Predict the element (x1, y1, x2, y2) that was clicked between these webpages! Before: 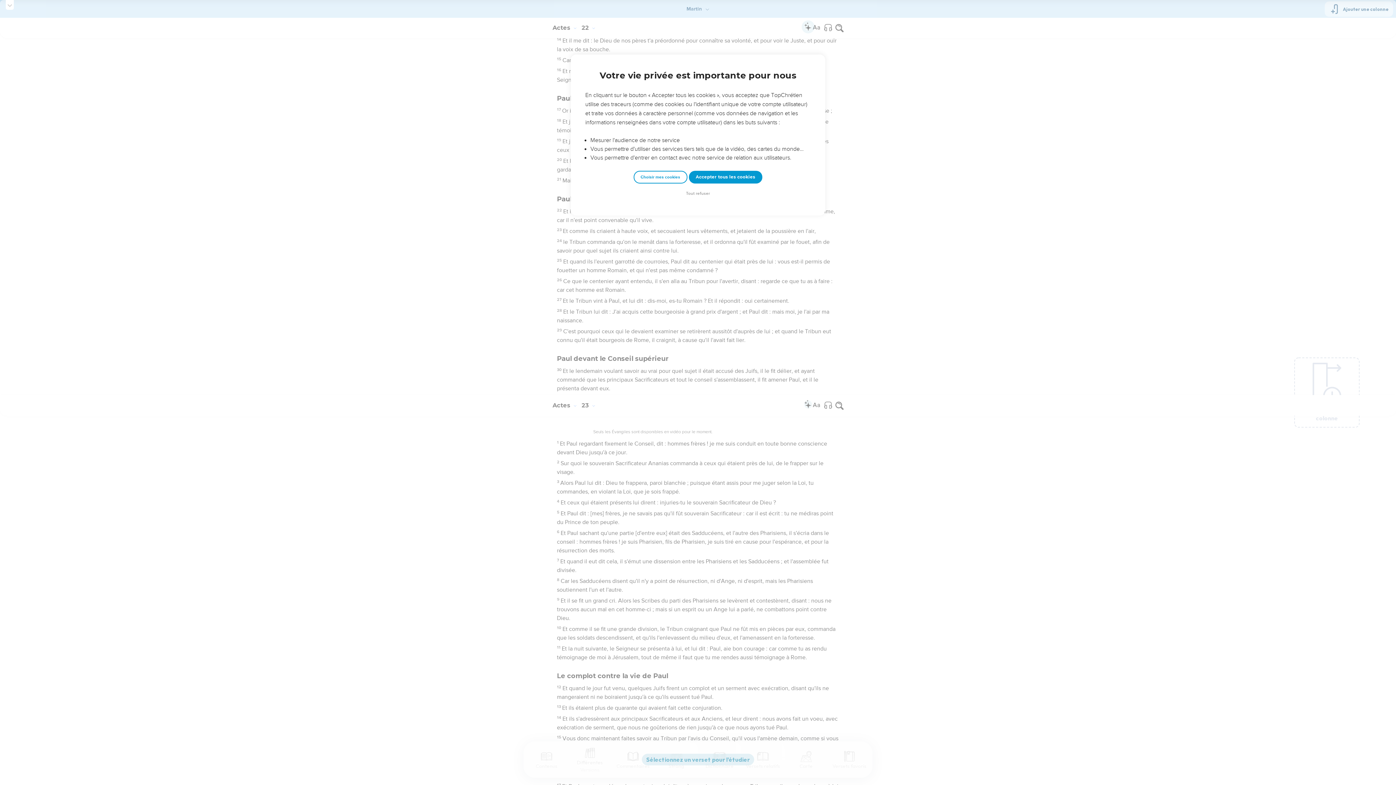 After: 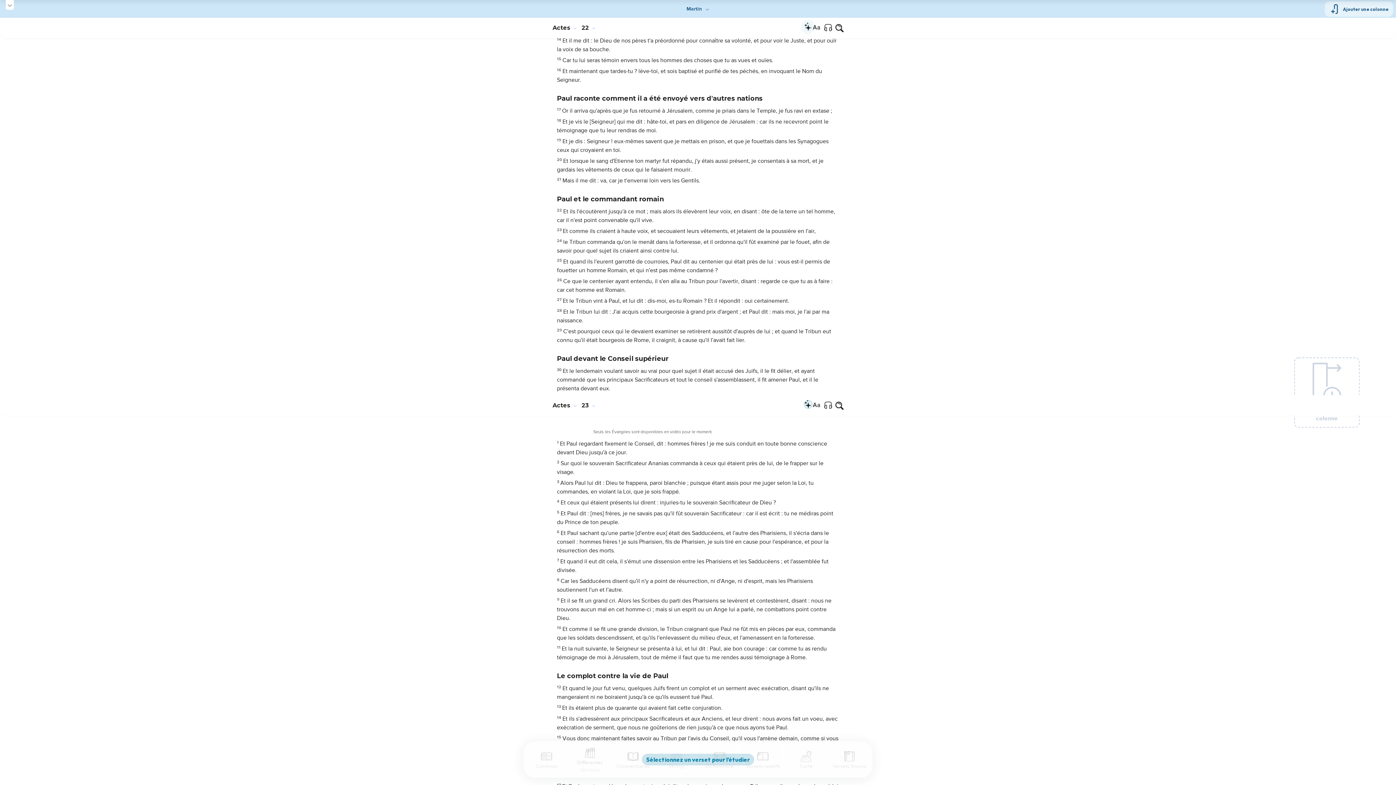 Action: label: Accepter tous les cookies bbox: (688, 170, 762, 183)